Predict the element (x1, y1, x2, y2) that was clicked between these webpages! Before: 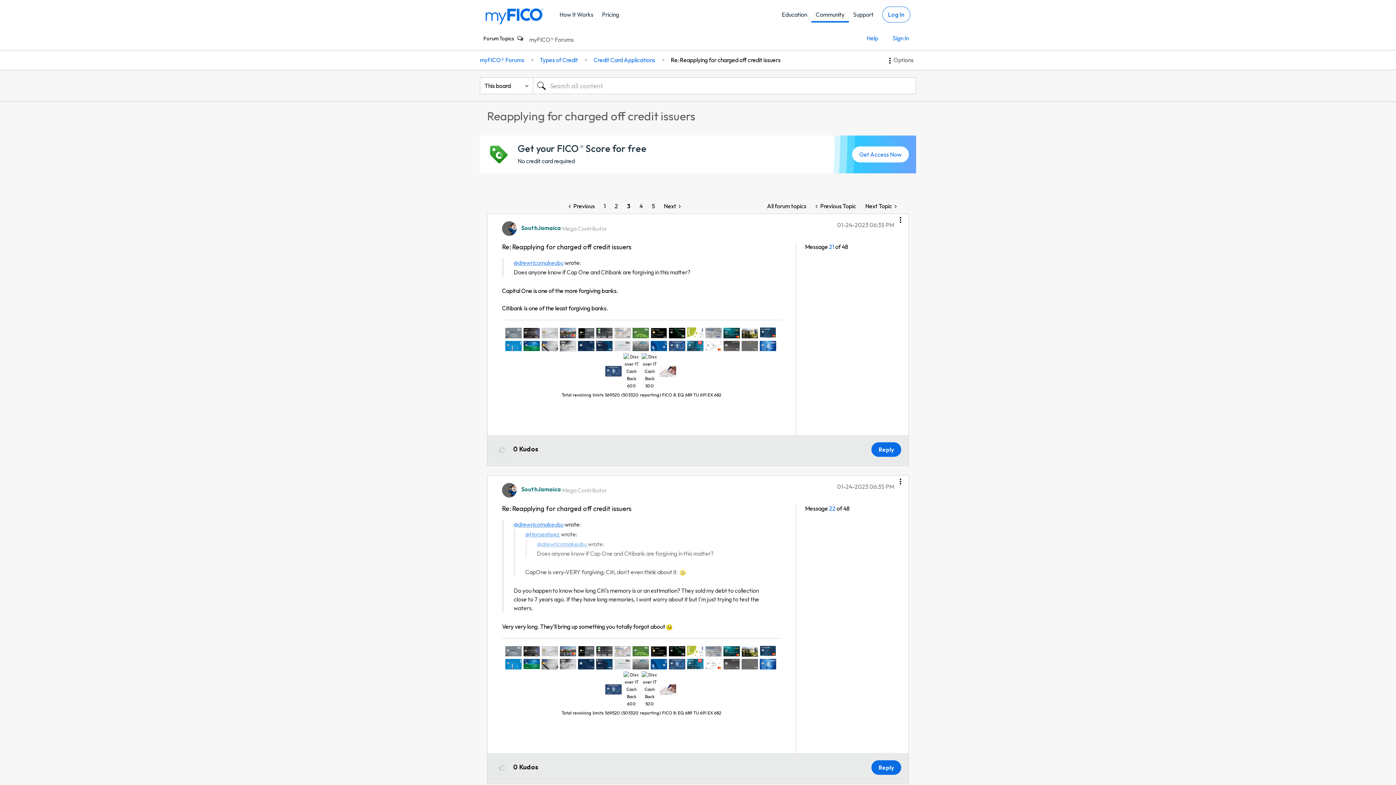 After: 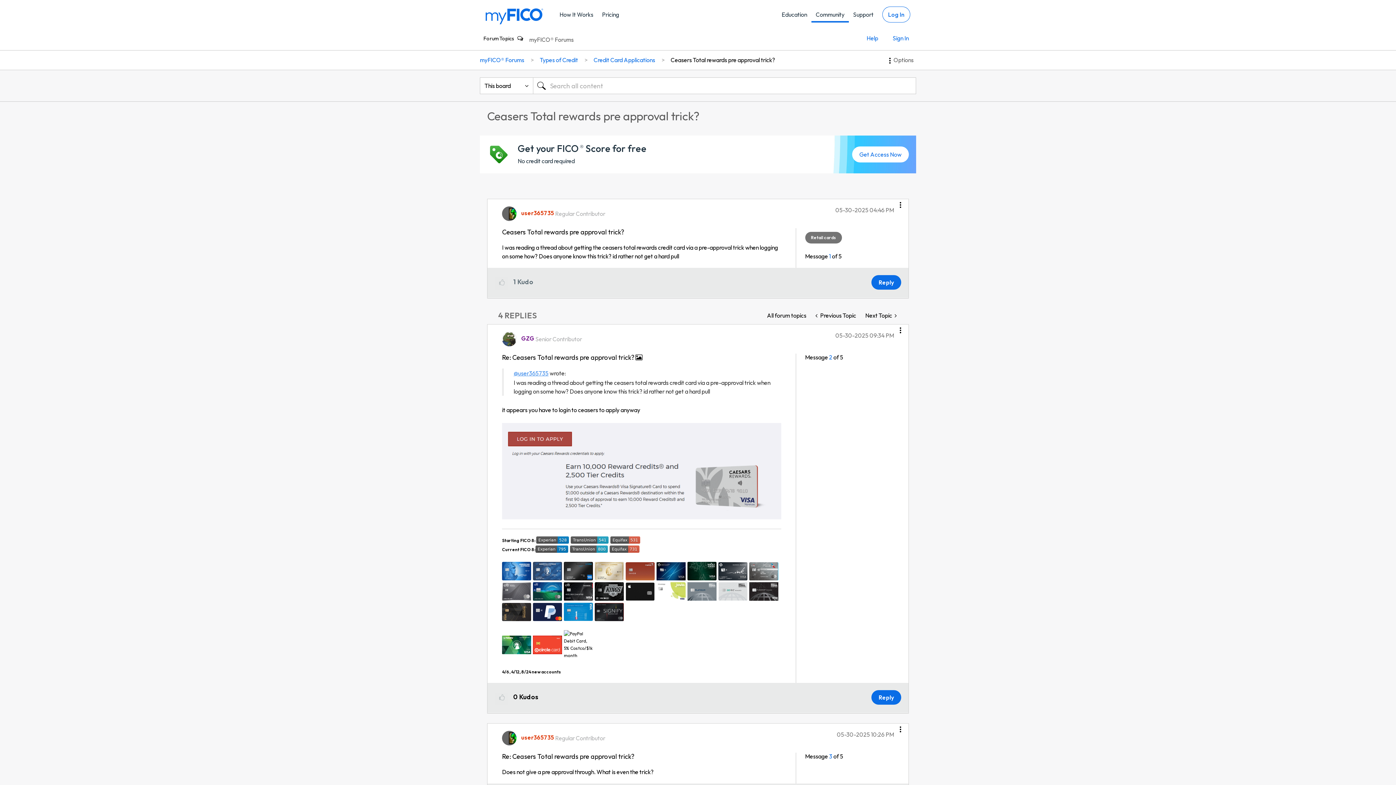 Action: bbox: (810, 198, 861, 213) label:  Previous Topic